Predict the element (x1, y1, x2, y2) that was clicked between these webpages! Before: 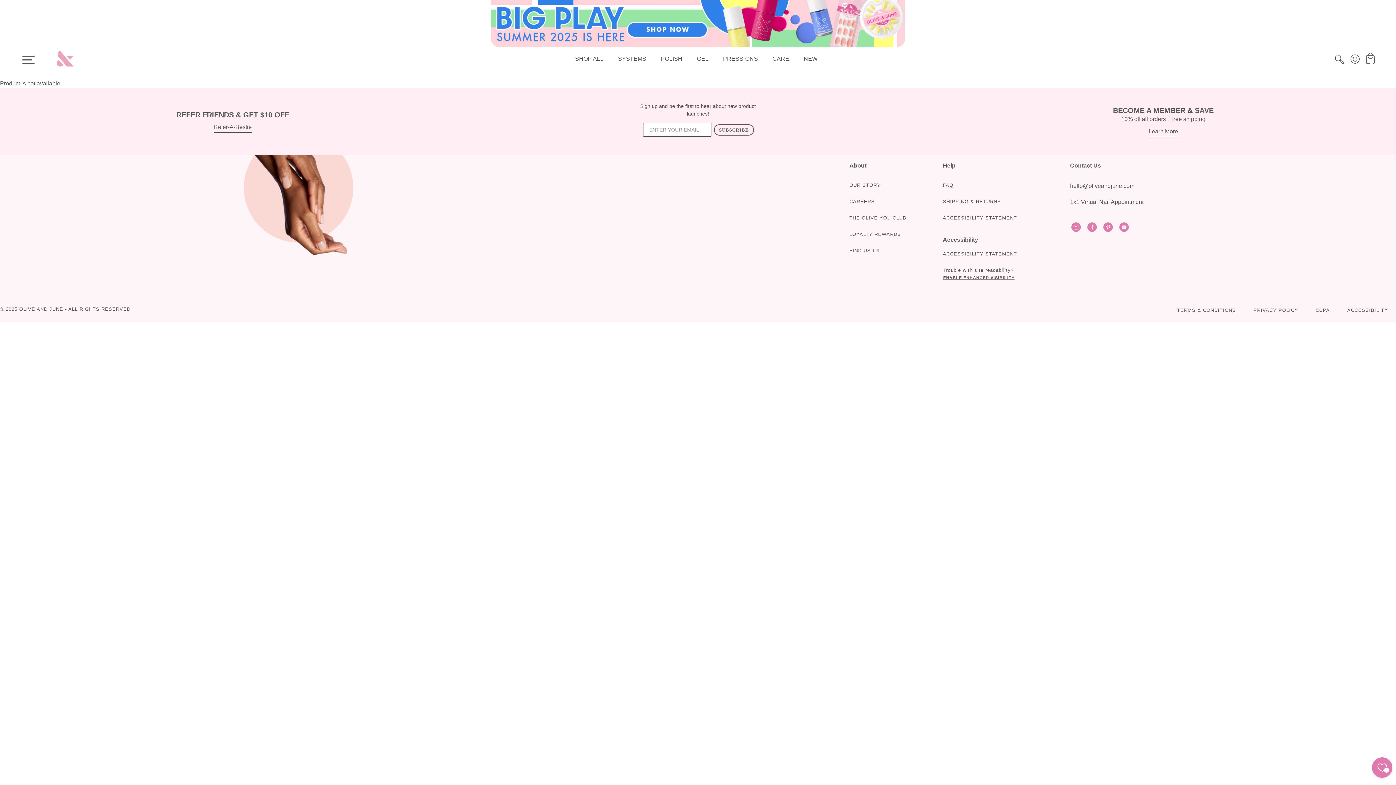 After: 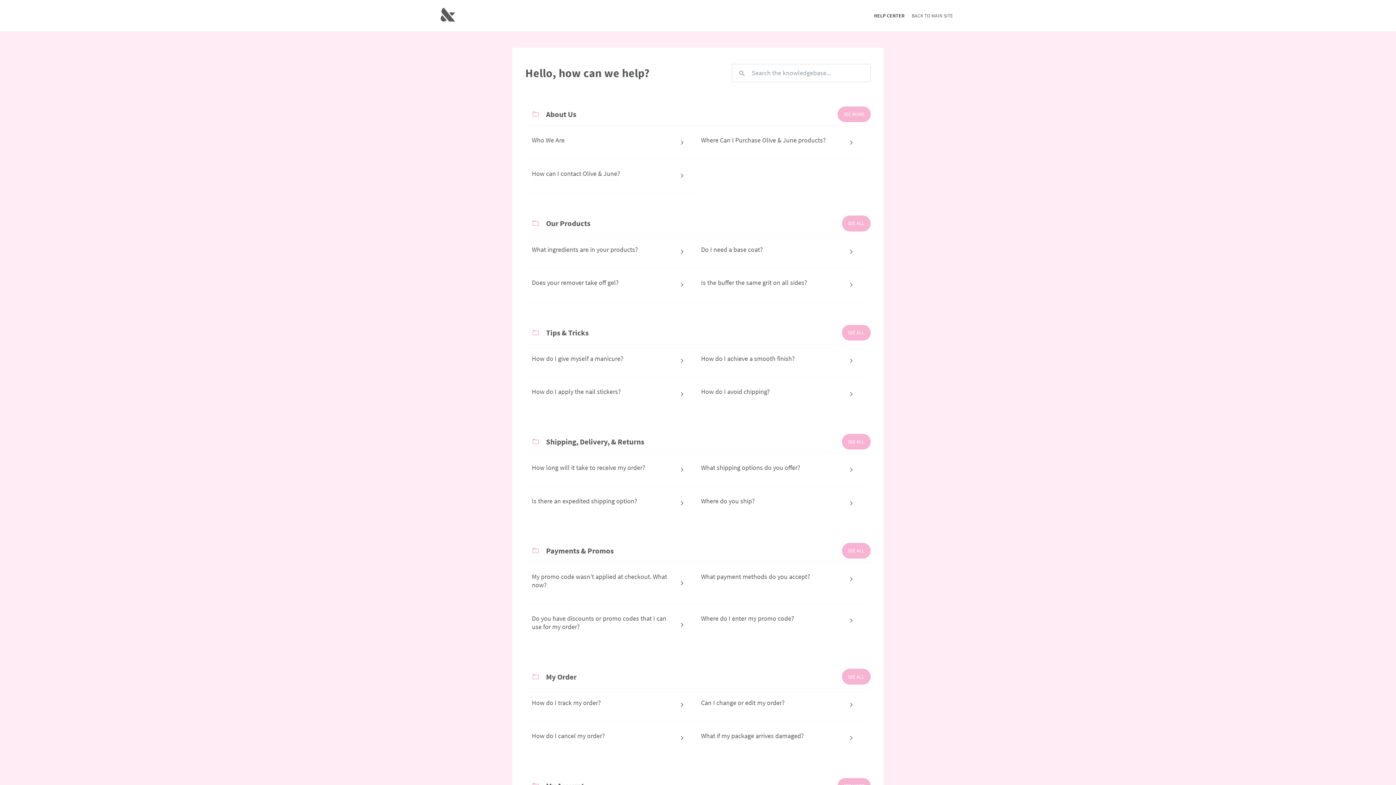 Action: label: SHIPPING & RETURNS bbox: (943, 199, 1001, 204)